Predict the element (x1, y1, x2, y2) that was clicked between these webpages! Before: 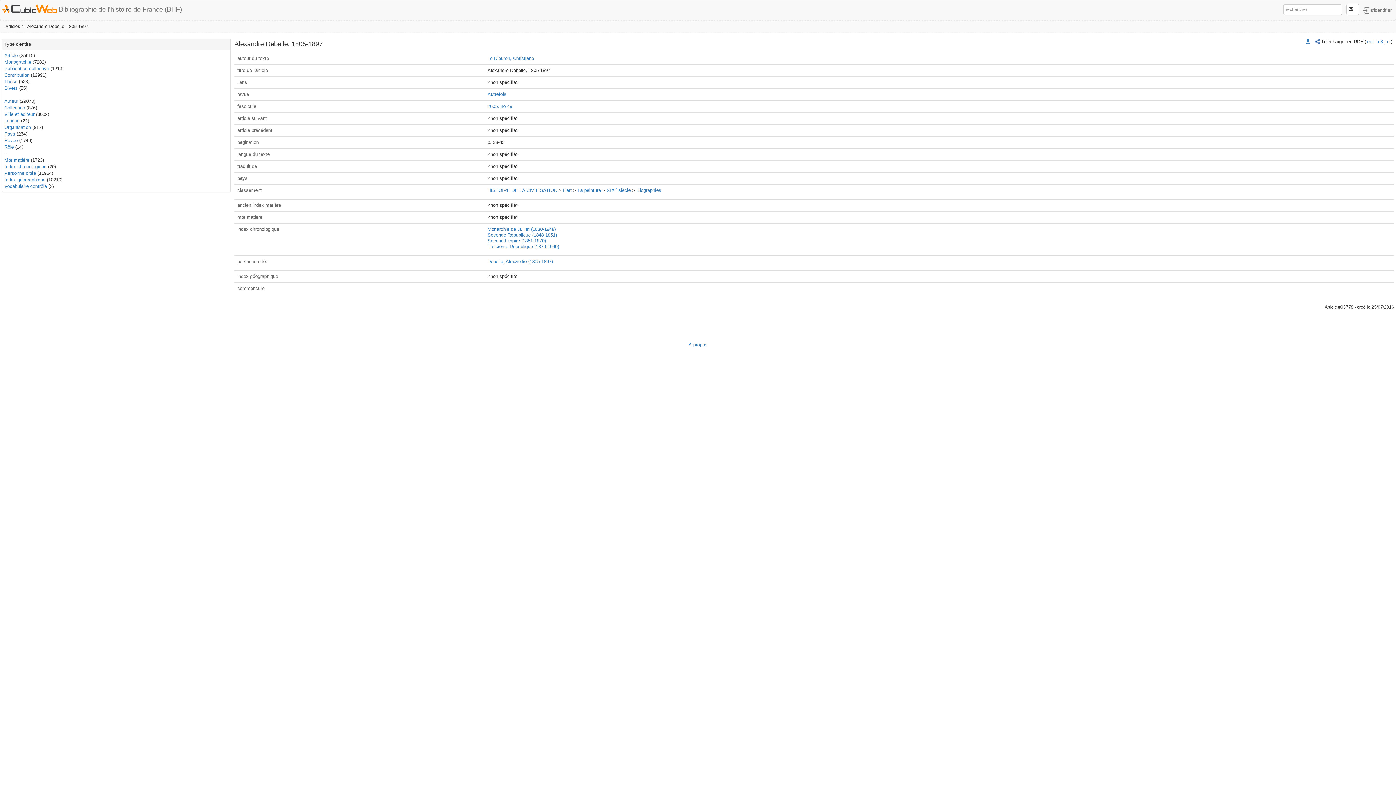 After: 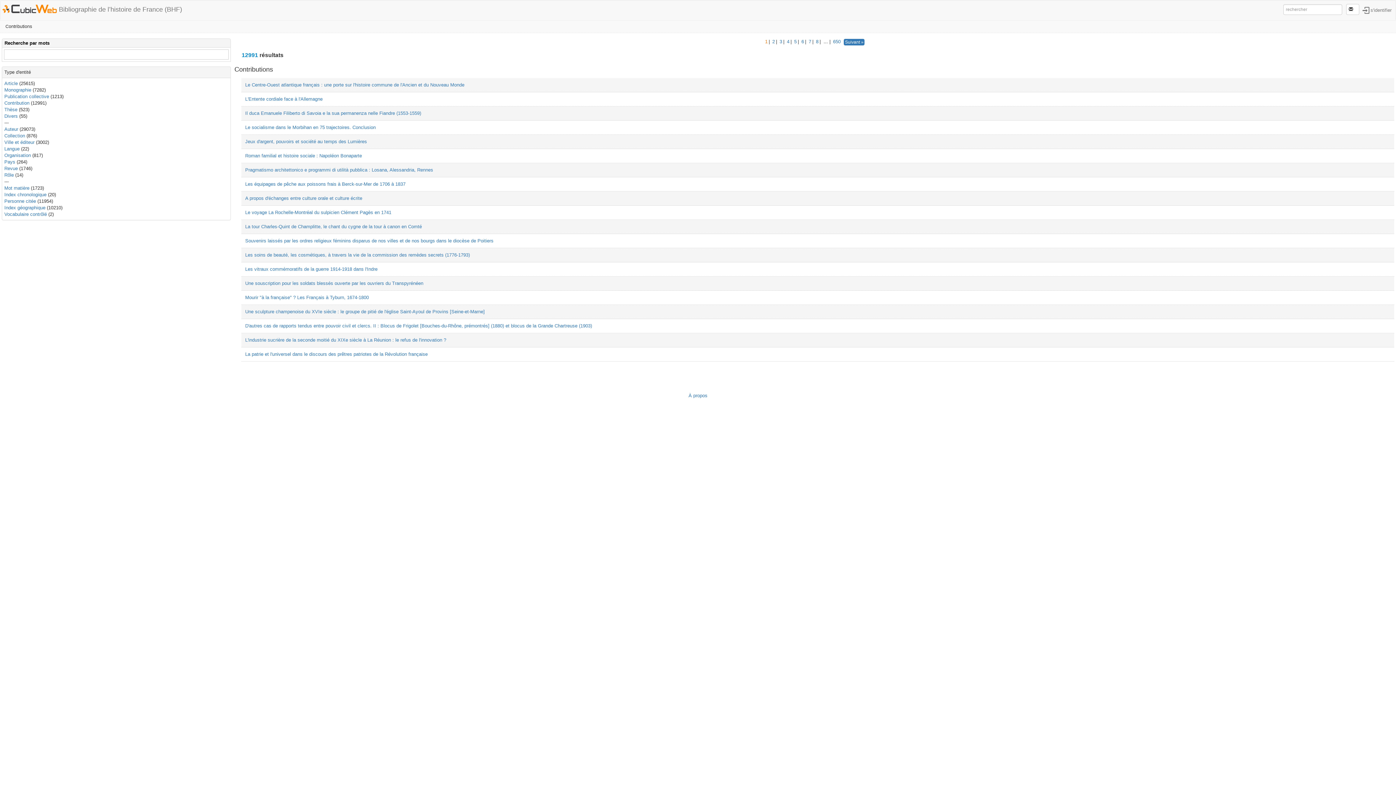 Action: label: Contribution bbox: (4, 72, 29, 77)